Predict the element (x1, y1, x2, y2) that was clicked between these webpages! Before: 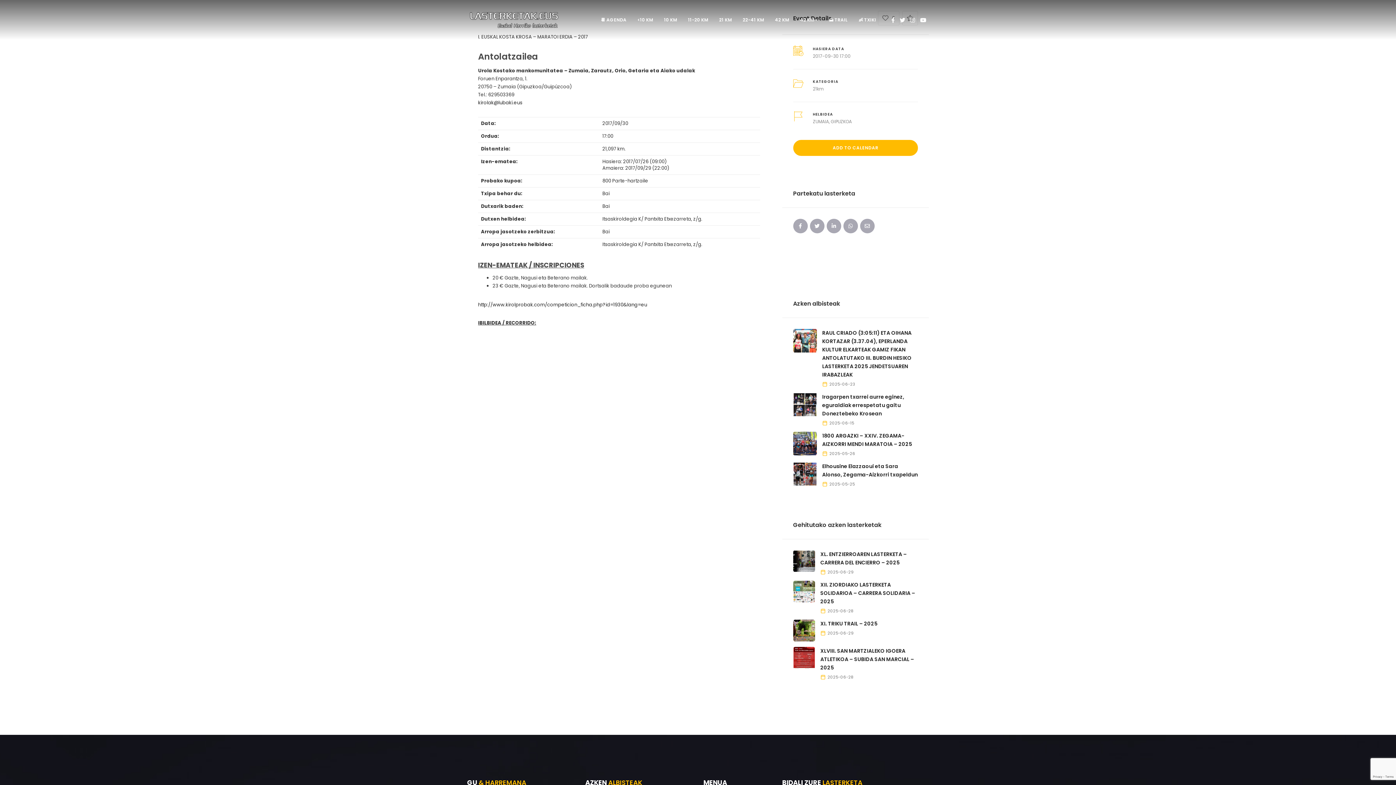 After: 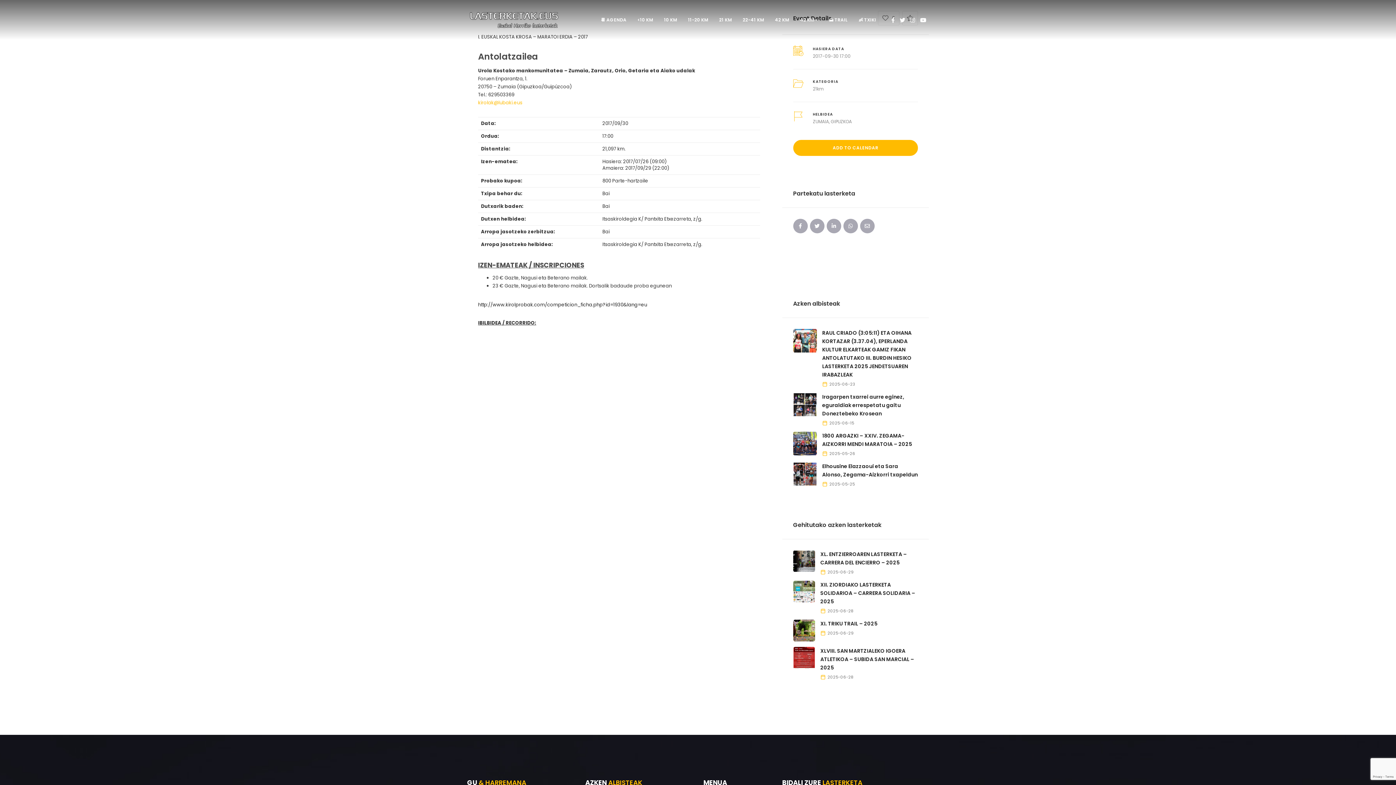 Action: label: kirolak@lubaki.eus bbox: (478, 99, 522, 106)